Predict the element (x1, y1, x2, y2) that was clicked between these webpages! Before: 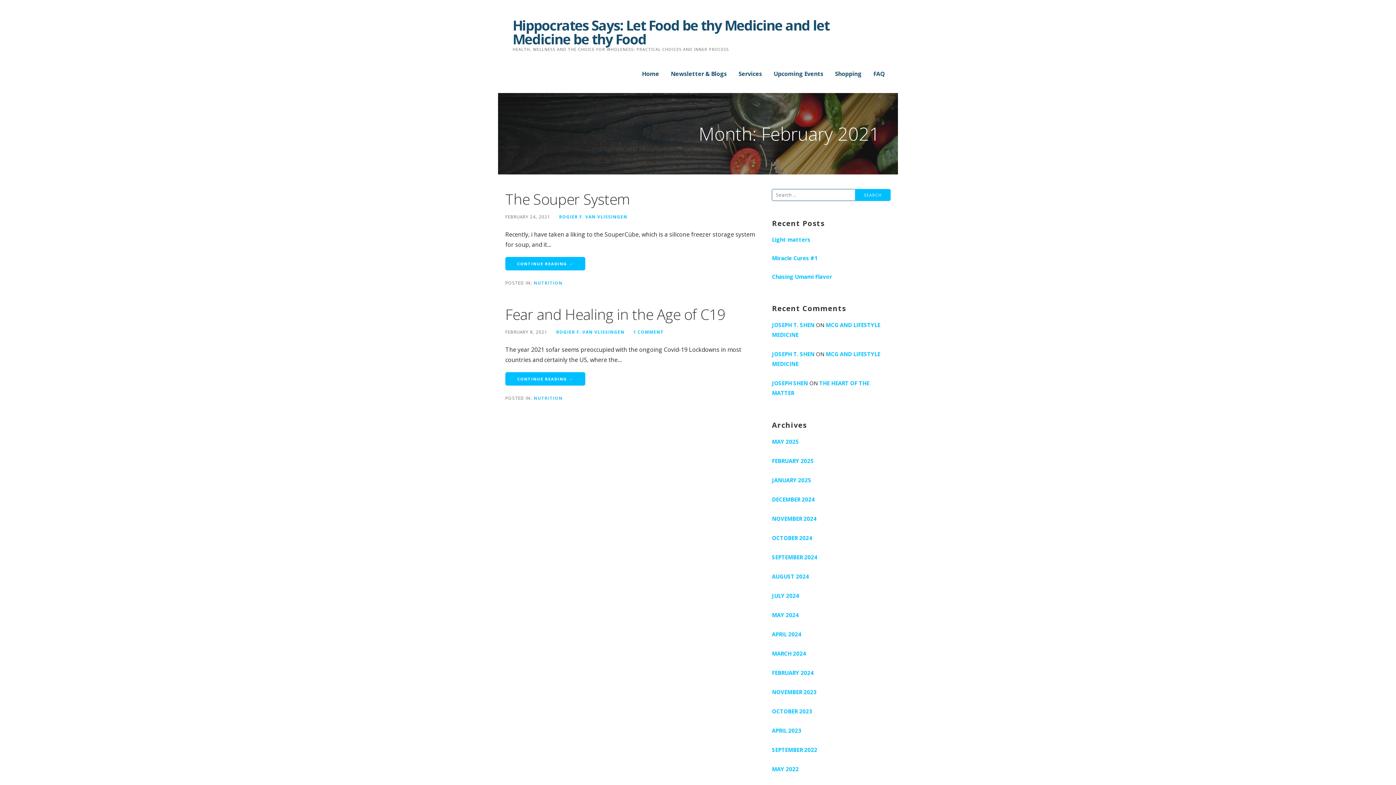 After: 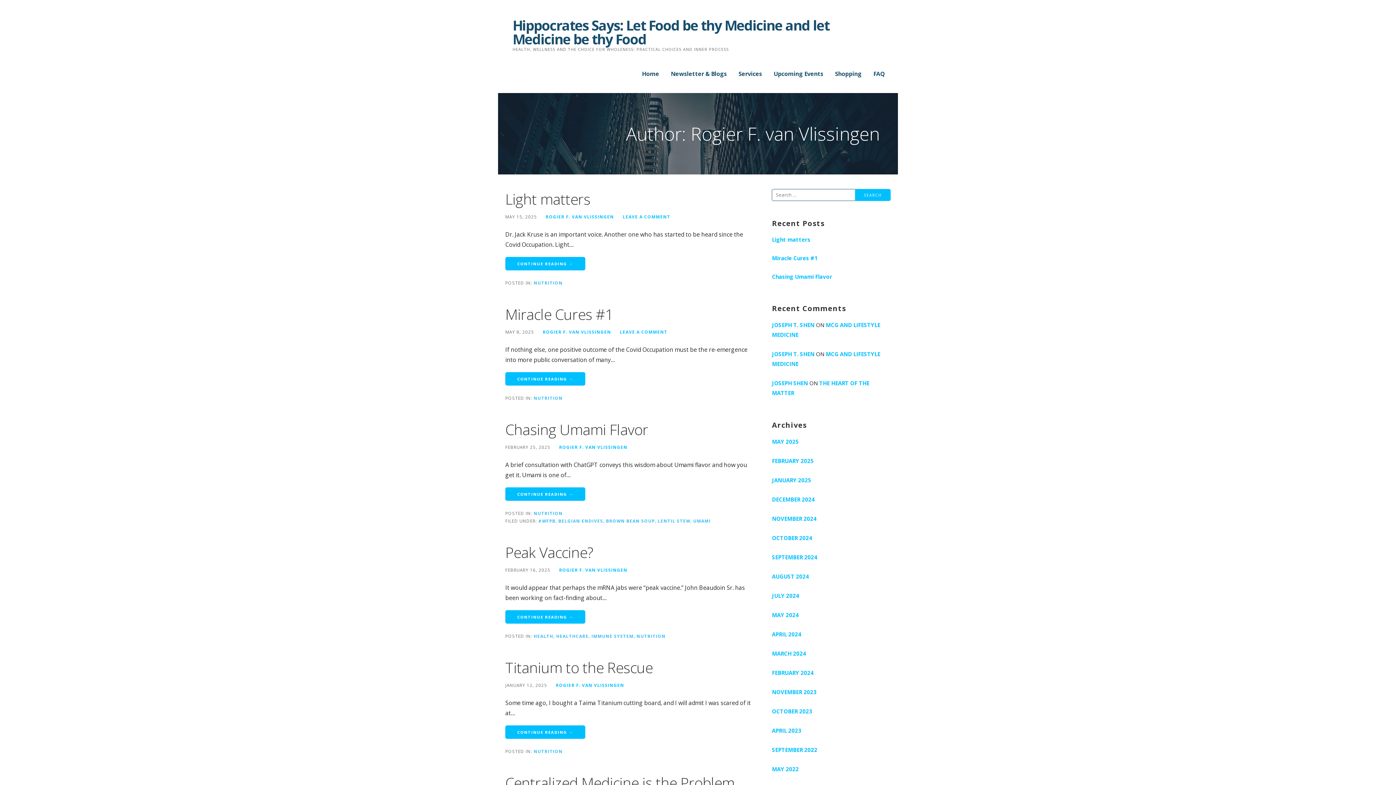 Action: bbox: (556, 329, 624, 334) label: ROGIER F. VAN VLISSINGEN